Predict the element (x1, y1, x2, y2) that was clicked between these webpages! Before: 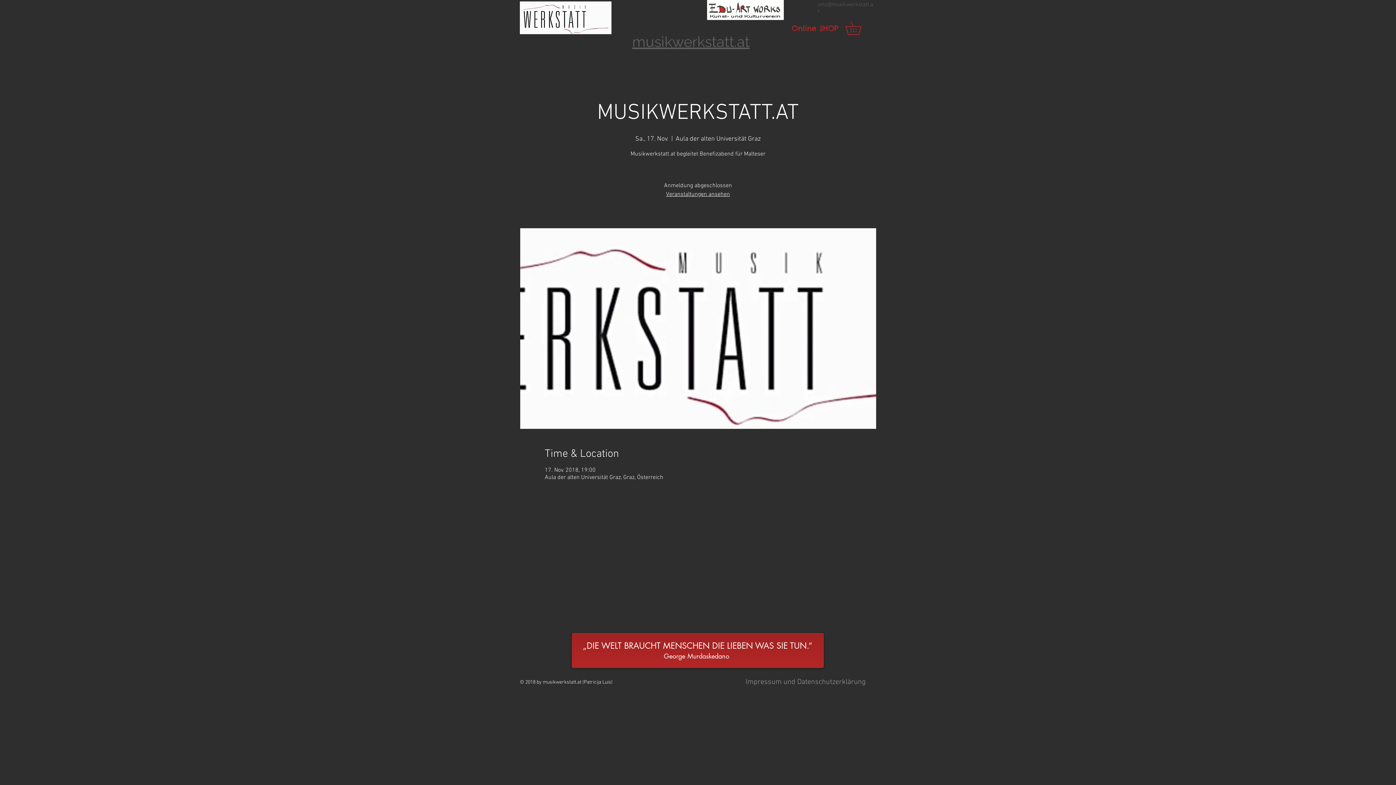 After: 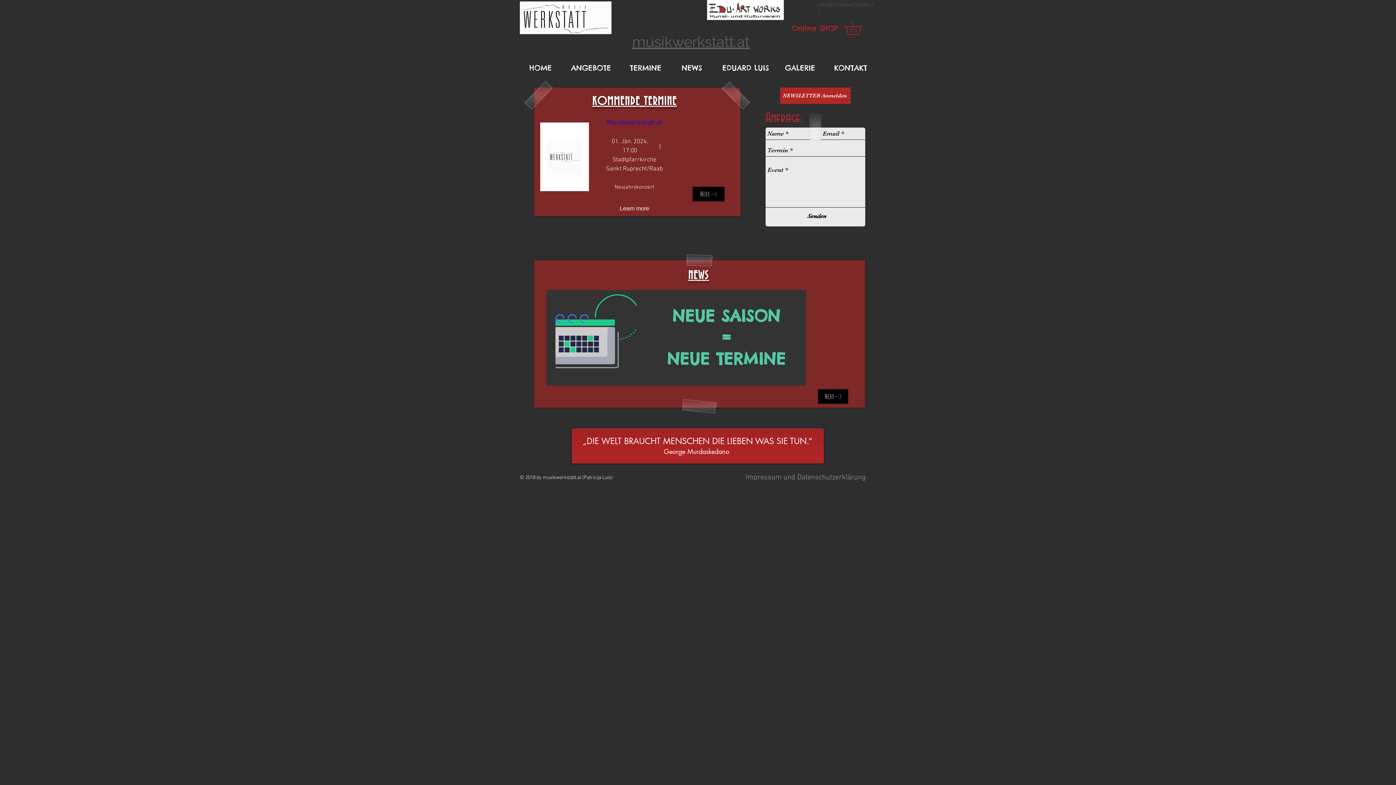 Action: bbox: (666, 190, 730, 198) label: Veranstaltungen ansehen